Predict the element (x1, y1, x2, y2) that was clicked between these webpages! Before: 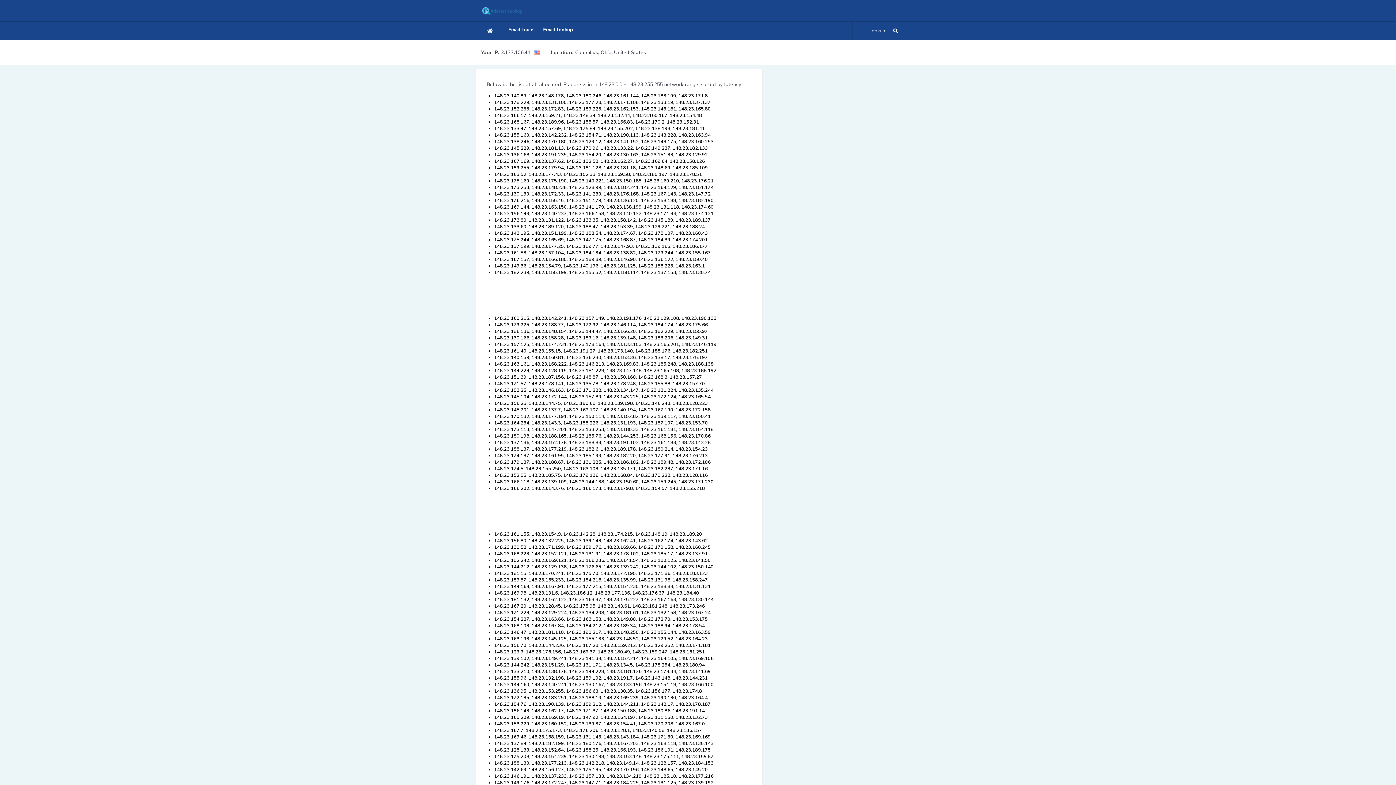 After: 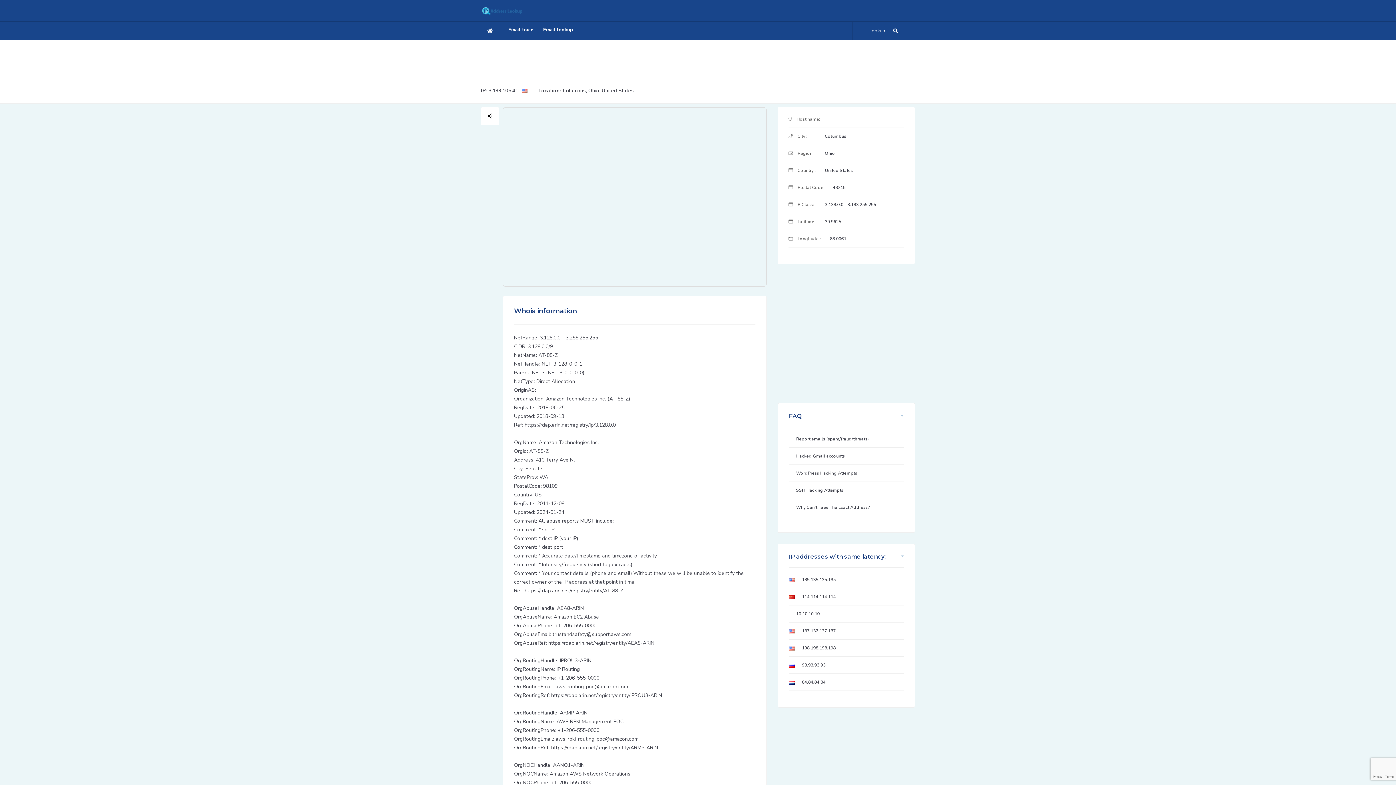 Action: bbox: (501, 49, 530, 56) label: 3.133.106.41